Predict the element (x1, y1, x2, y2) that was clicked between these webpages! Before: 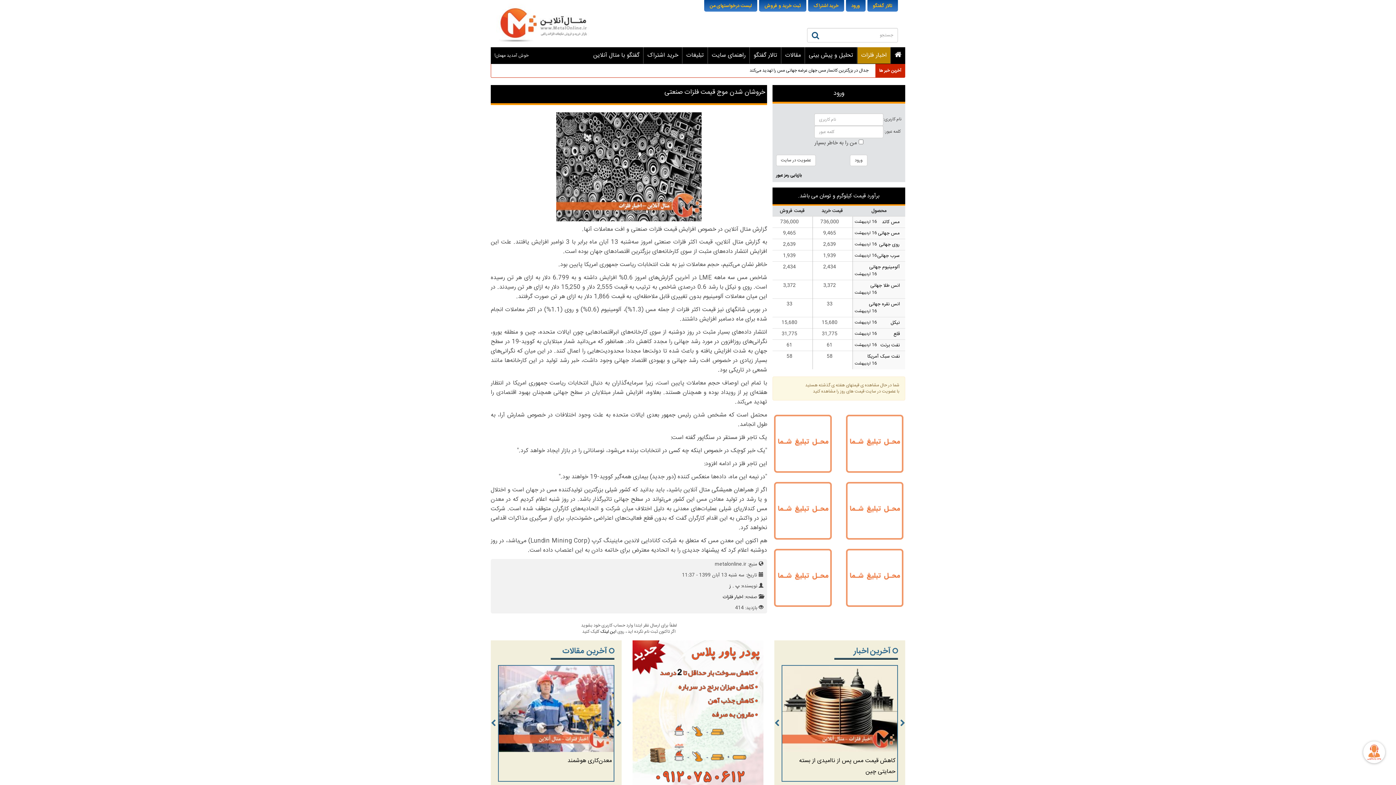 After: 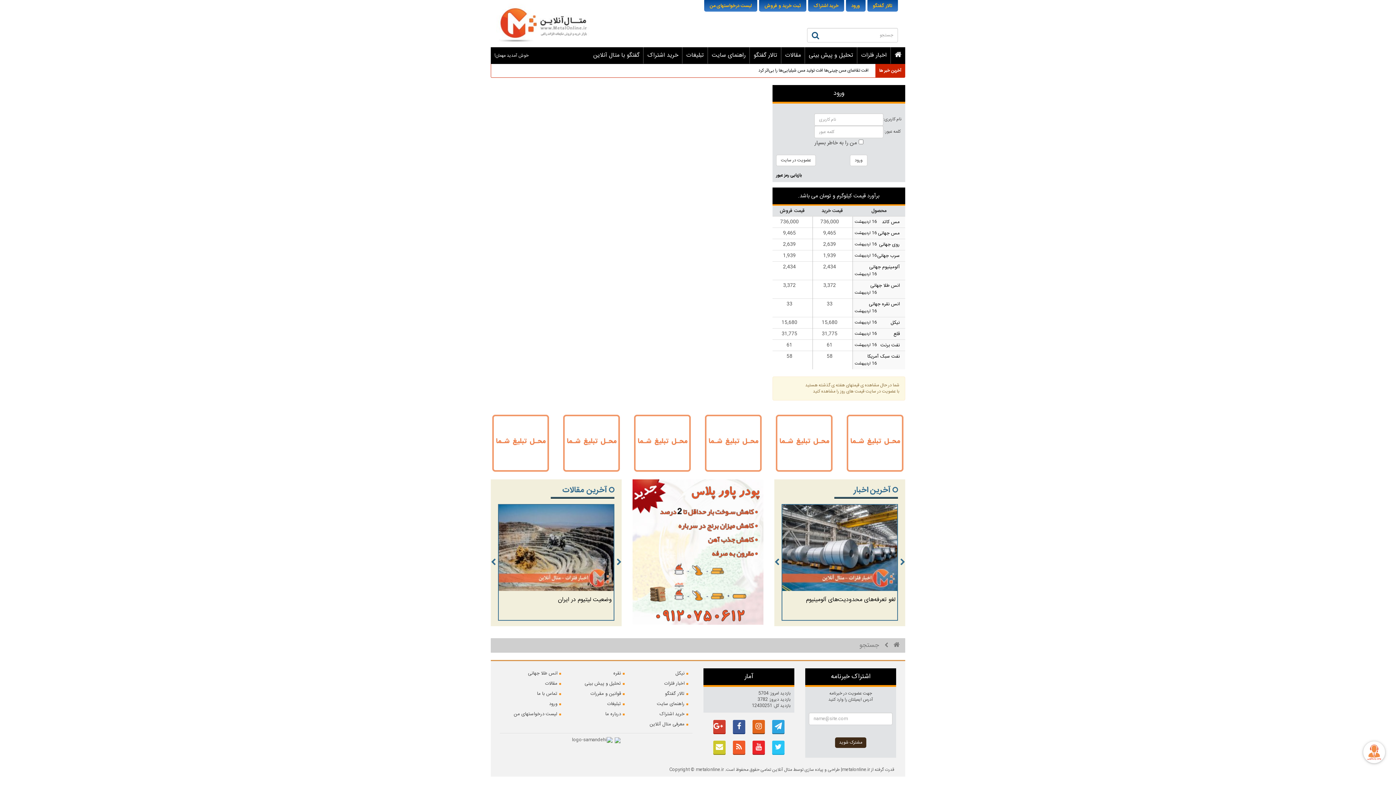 Action: bbox: (807, 28, 824, 44)